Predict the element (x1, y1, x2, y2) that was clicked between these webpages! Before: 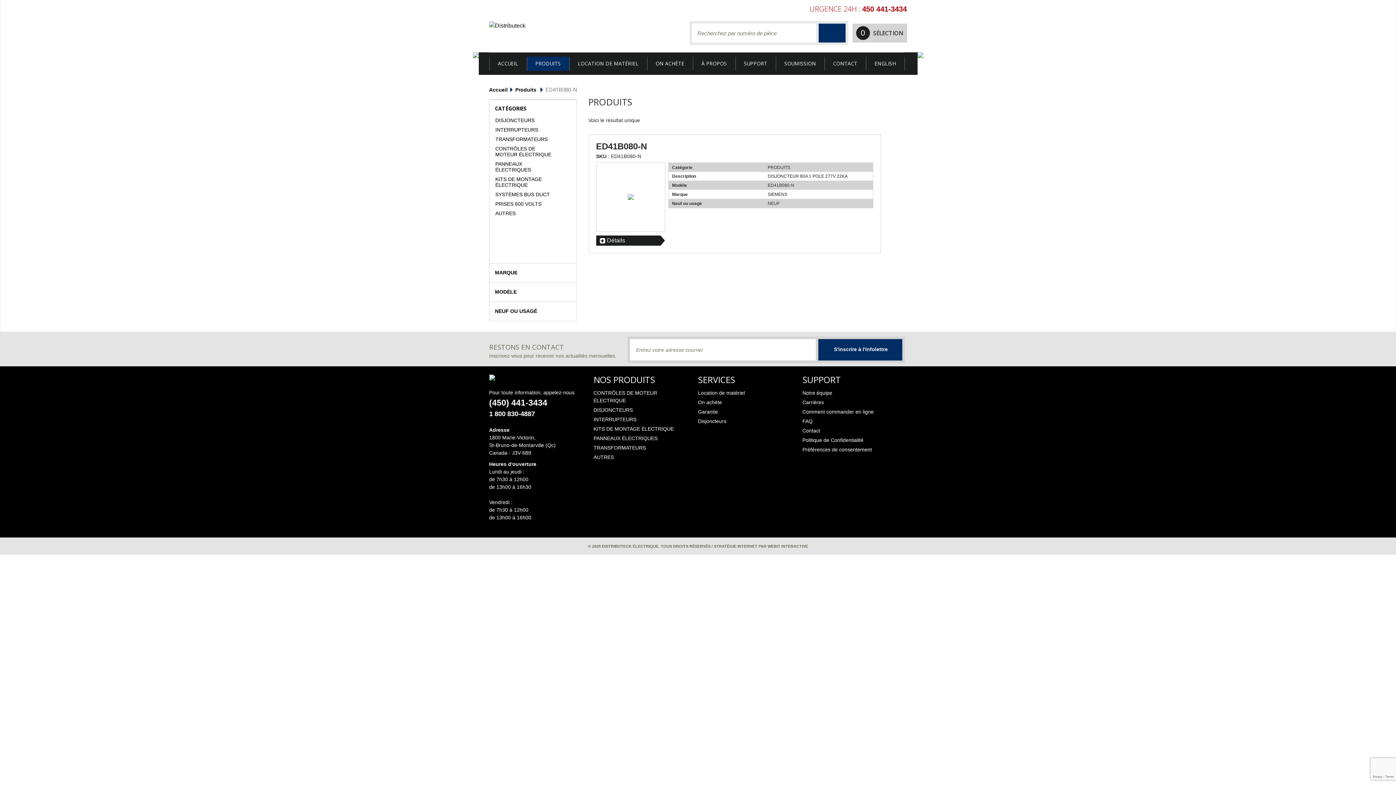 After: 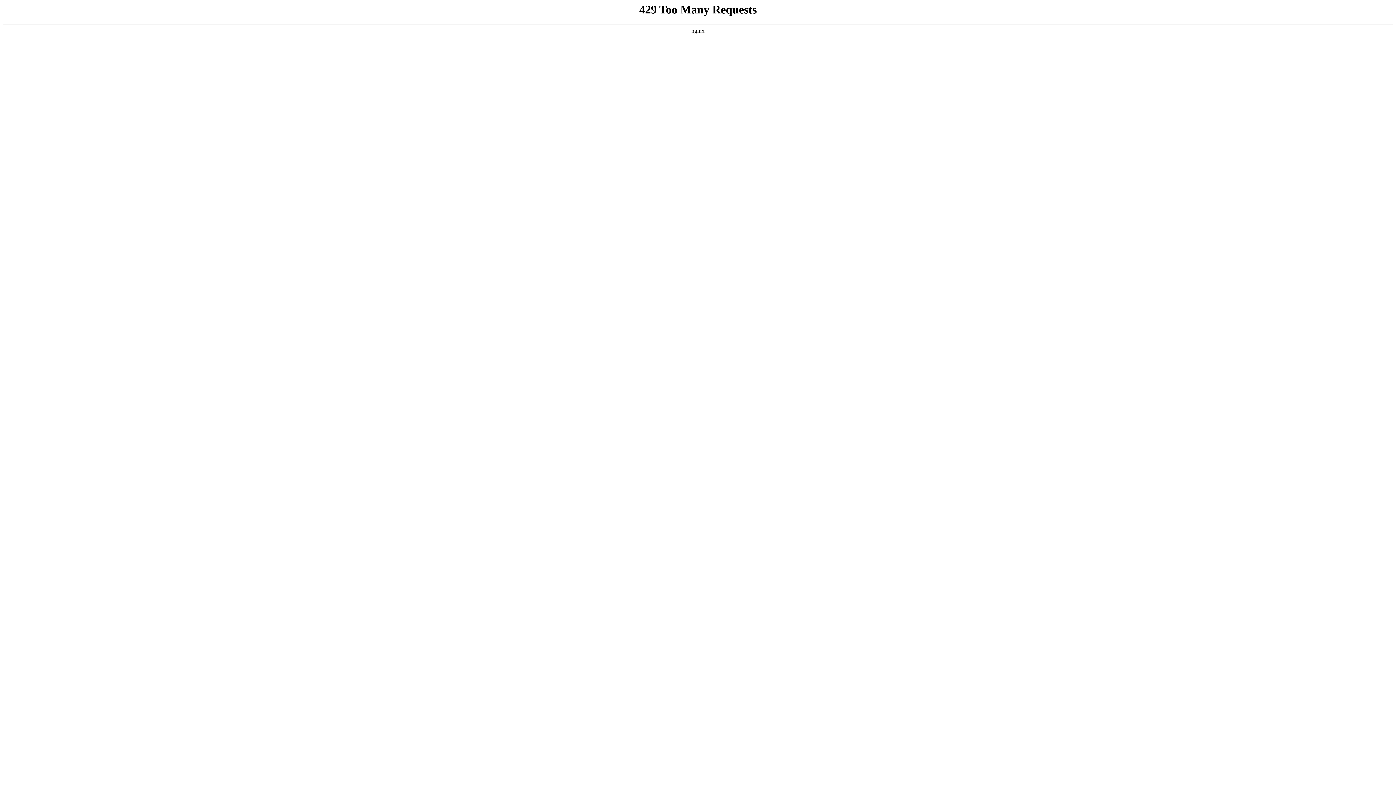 Action: bbox: (802, 428, 820, 433) label: Contact